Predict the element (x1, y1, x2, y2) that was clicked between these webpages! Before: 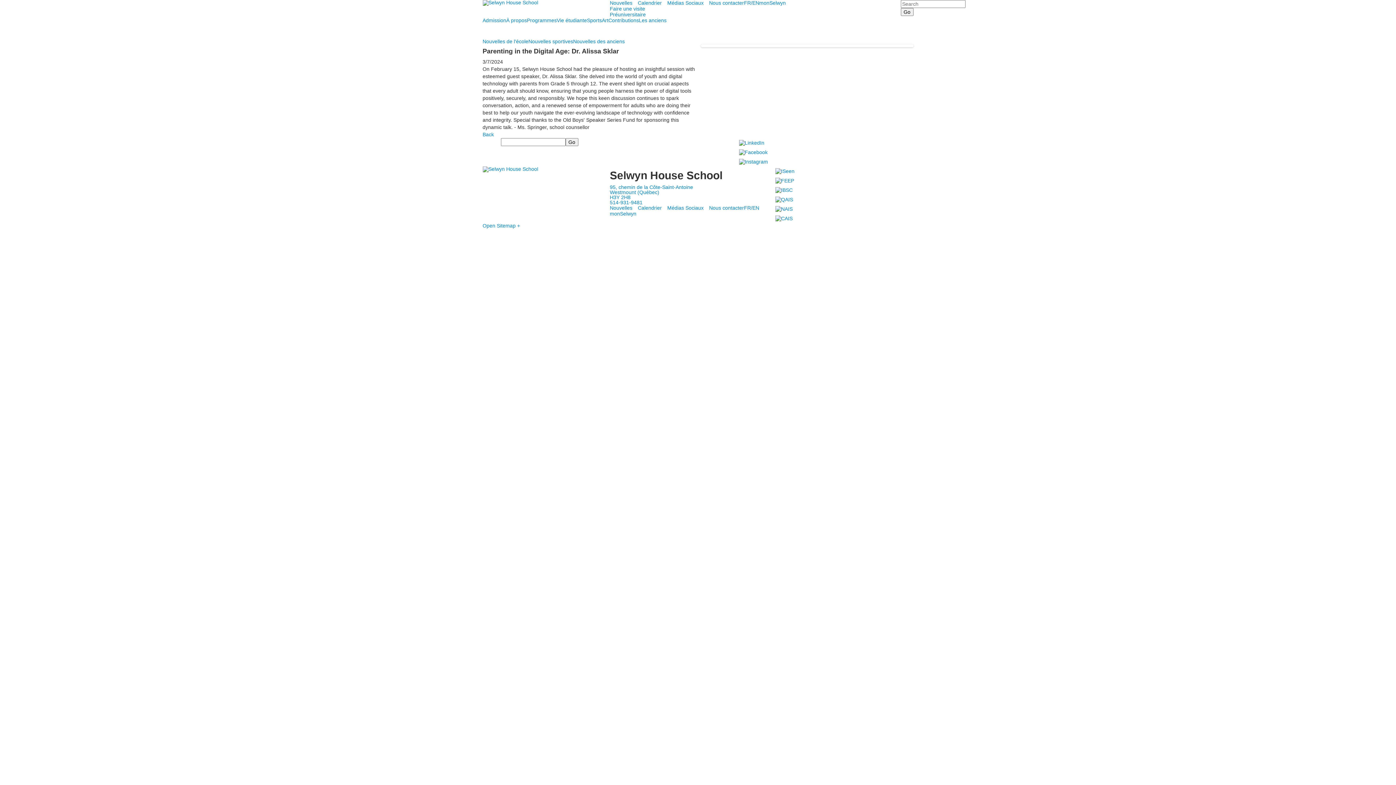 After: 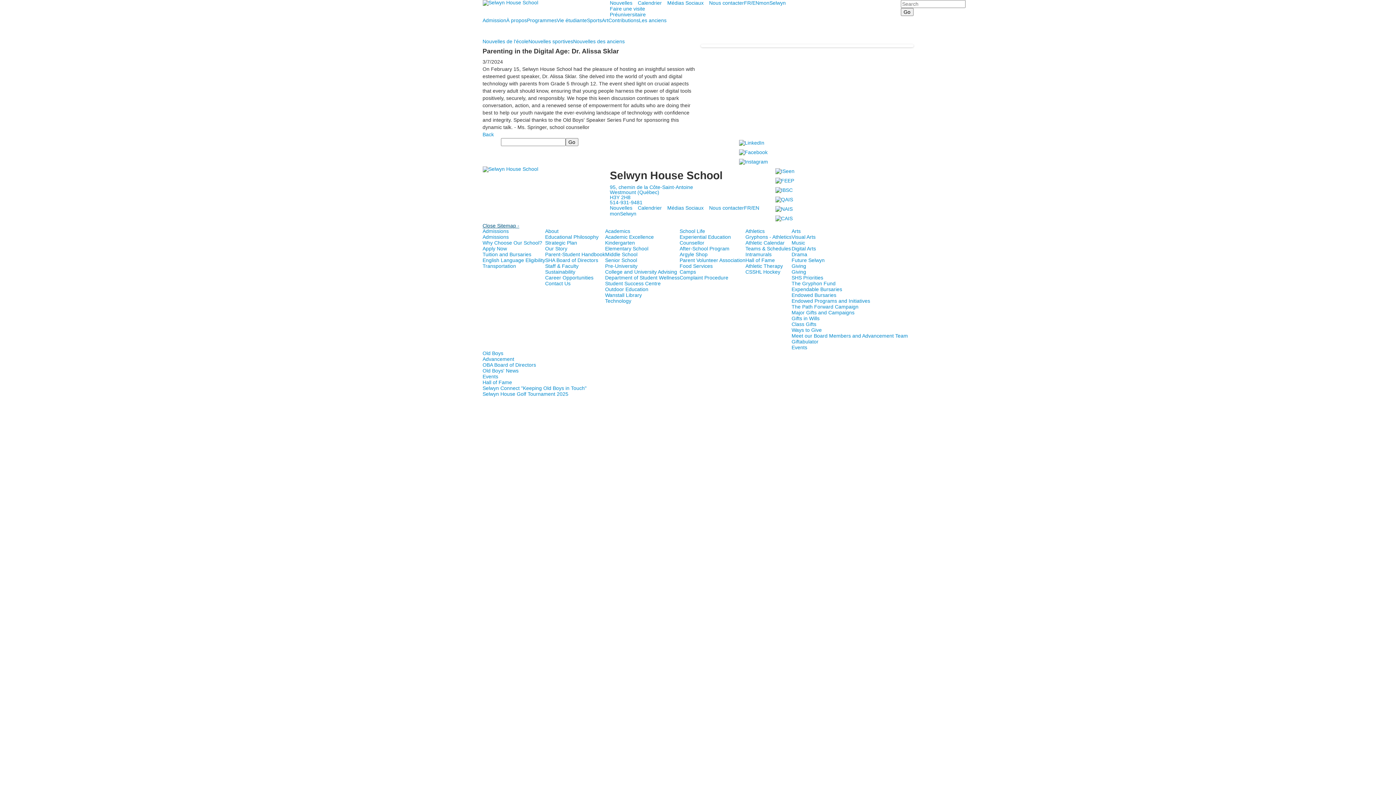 Action: label: Open Sitemap + bbox: (482, 222, 520, 228)